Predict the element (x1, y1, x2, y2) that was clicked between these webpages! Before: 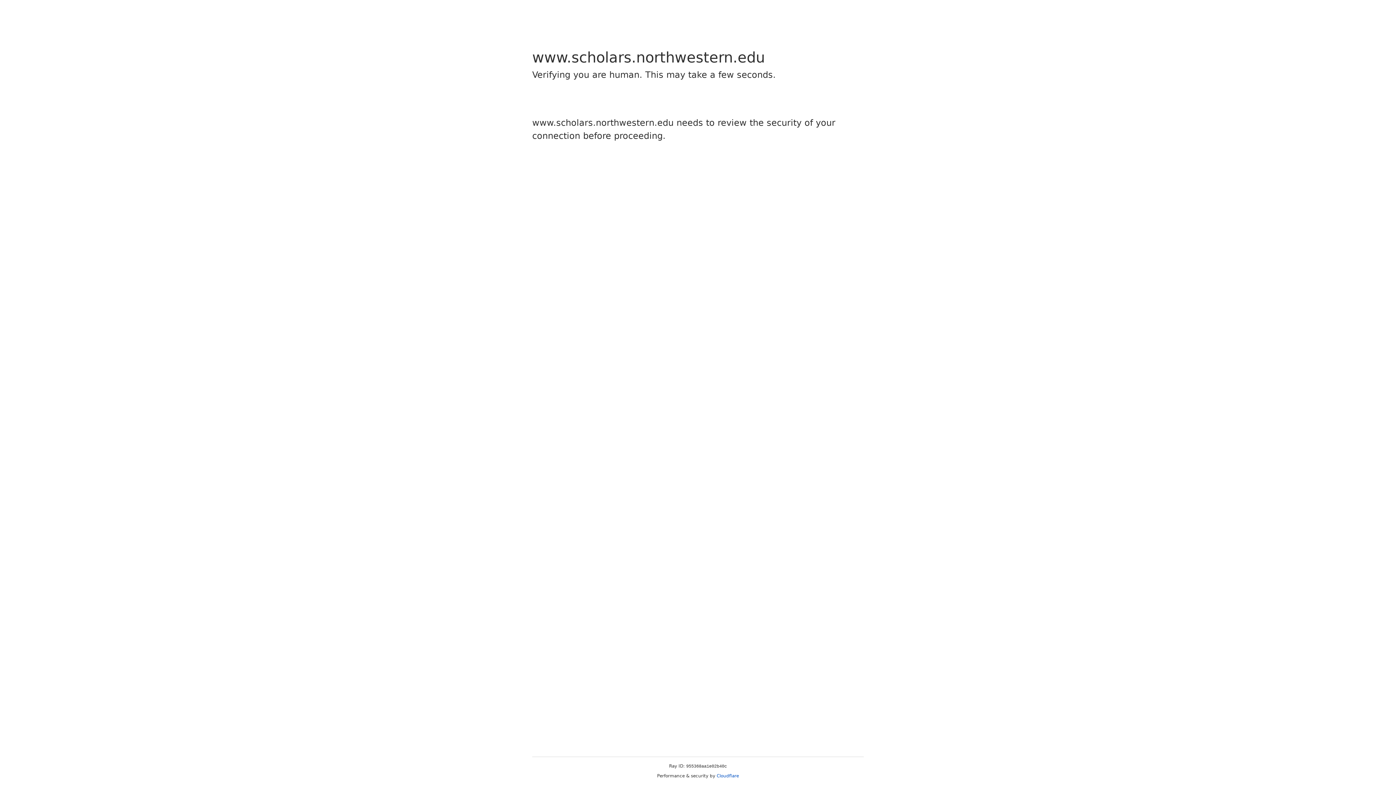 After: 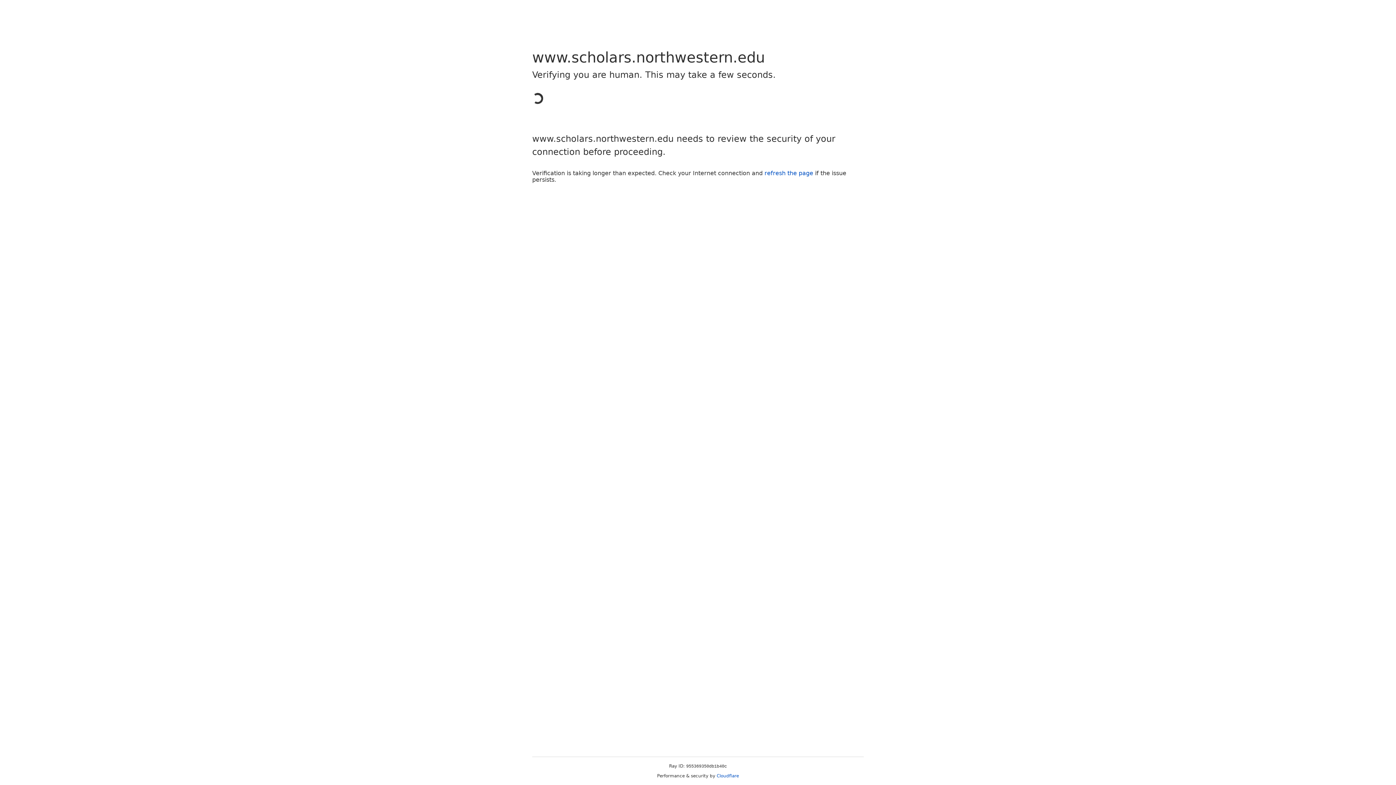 Action: label: Cloudflare bbox: (716, 773, 739, 778)